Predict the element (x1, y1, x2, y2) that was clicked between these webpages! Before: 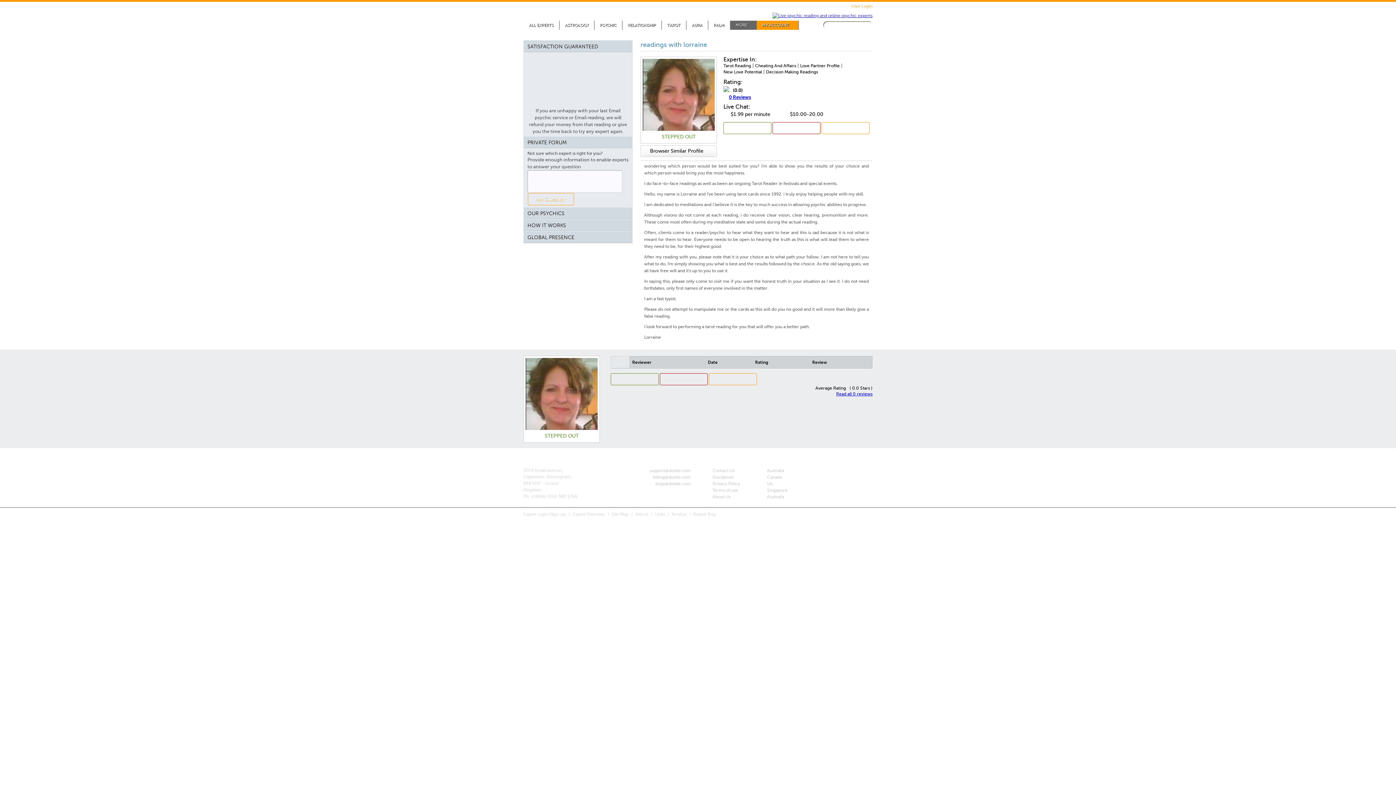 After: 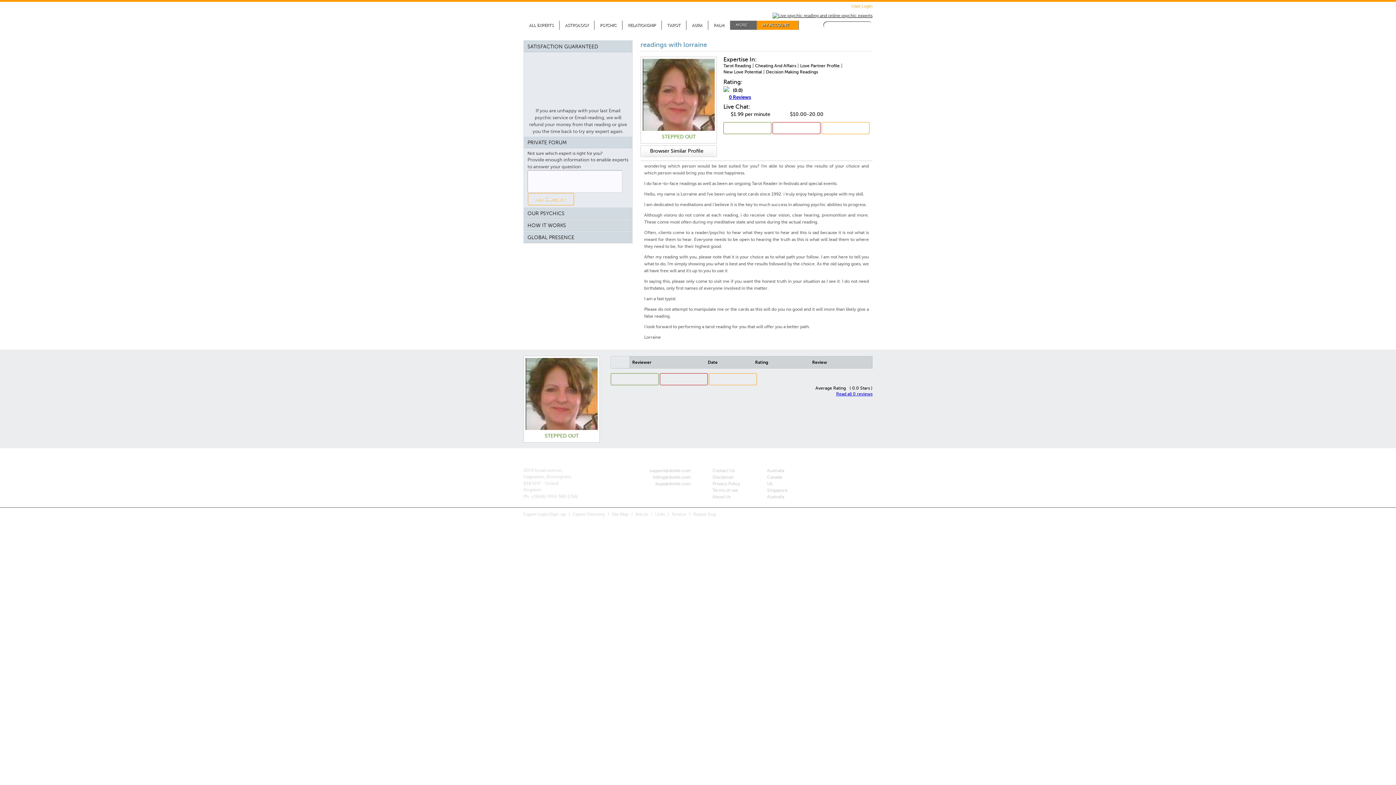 Action: bbox: (772, 13, 872, 18)